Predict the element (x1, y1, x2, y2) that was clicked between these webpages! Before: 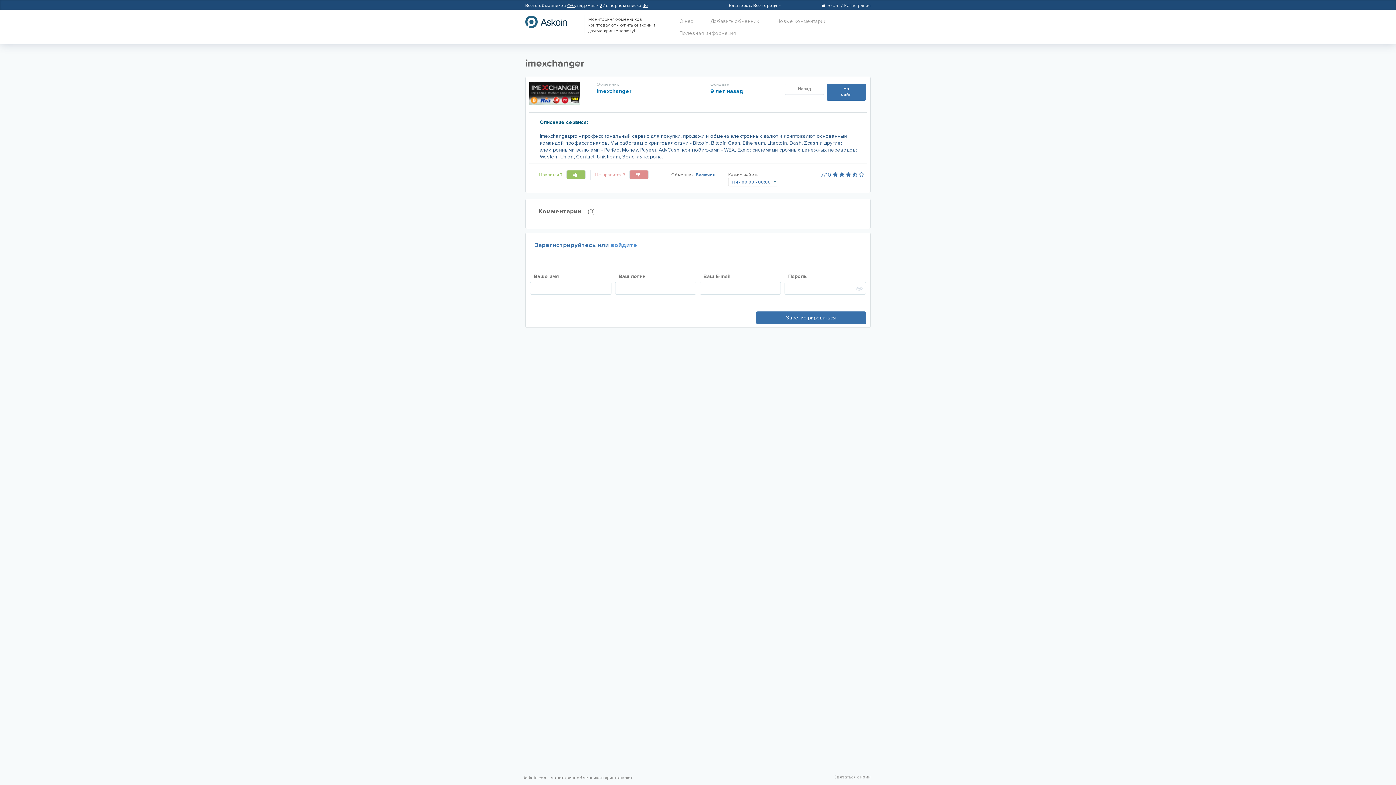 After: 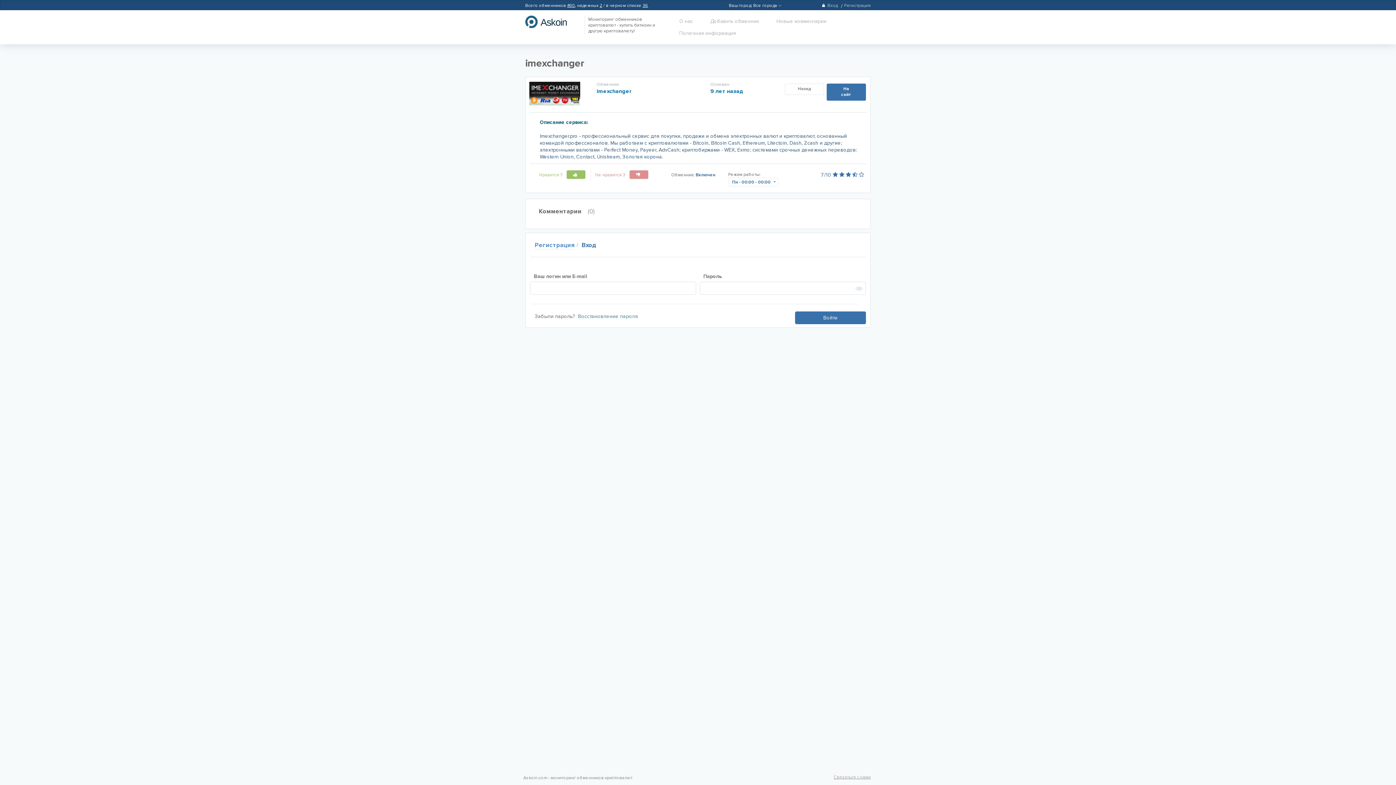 Action: label: войдите bbox: (610, 241, 637, 249)